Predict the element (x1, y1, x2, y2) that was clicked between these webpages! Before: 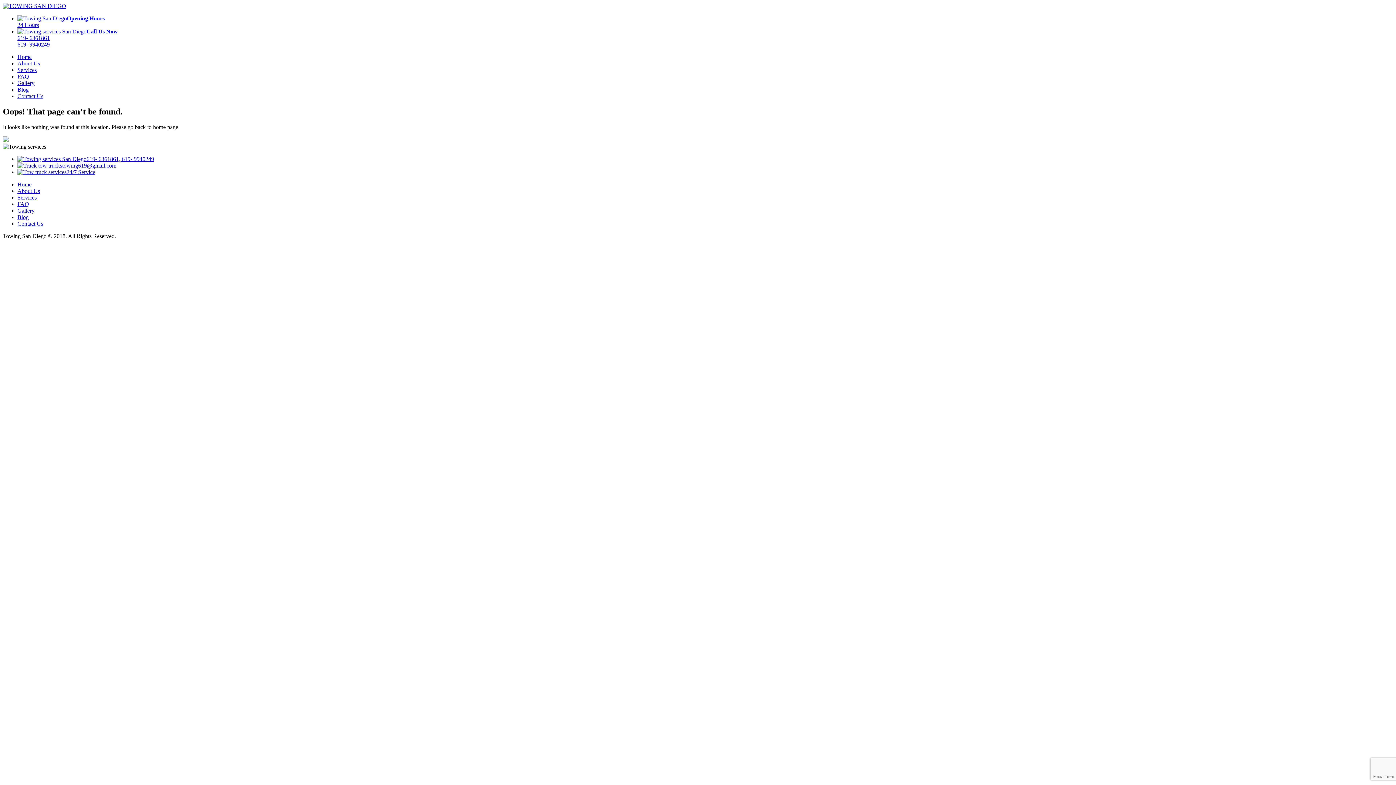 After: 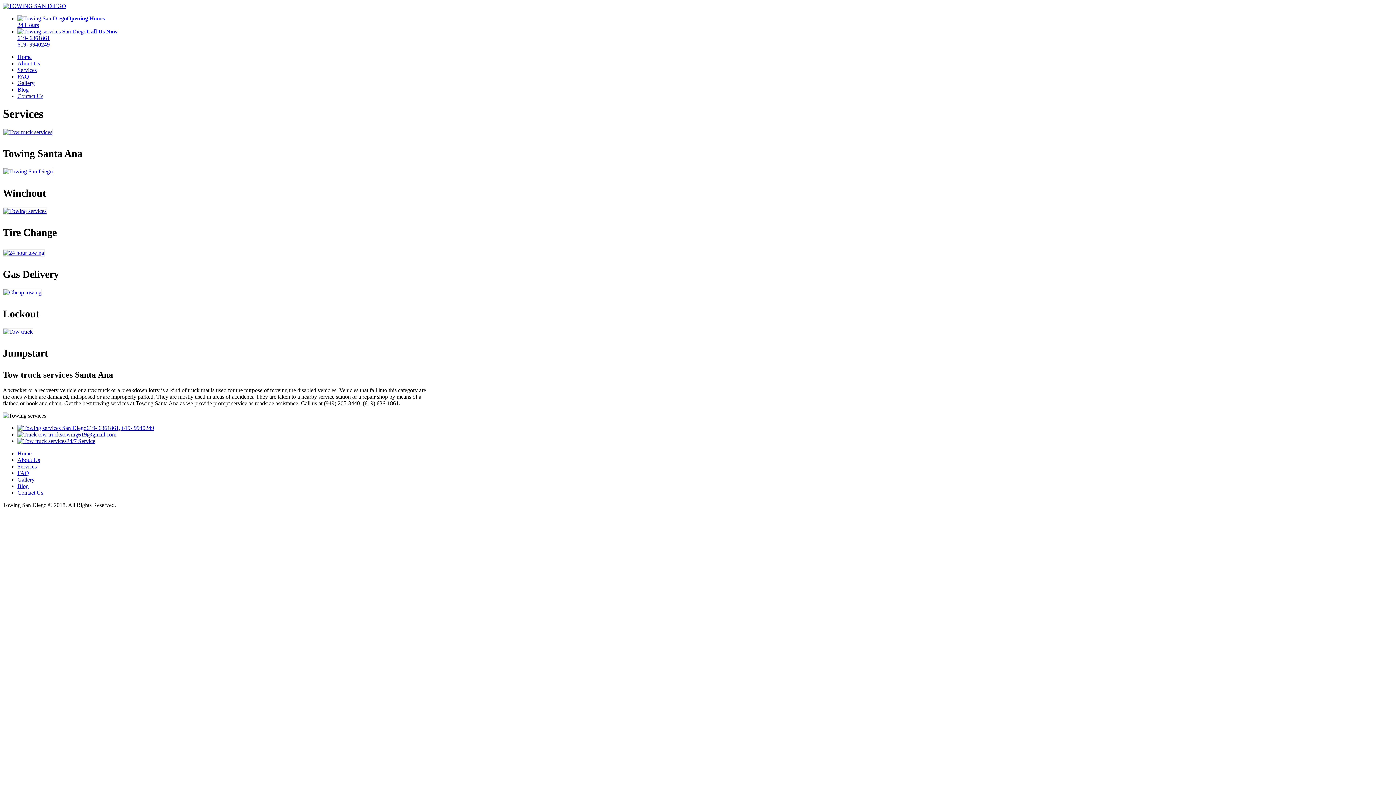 Action: label: Services bbox: (17, 194, 36, 200)